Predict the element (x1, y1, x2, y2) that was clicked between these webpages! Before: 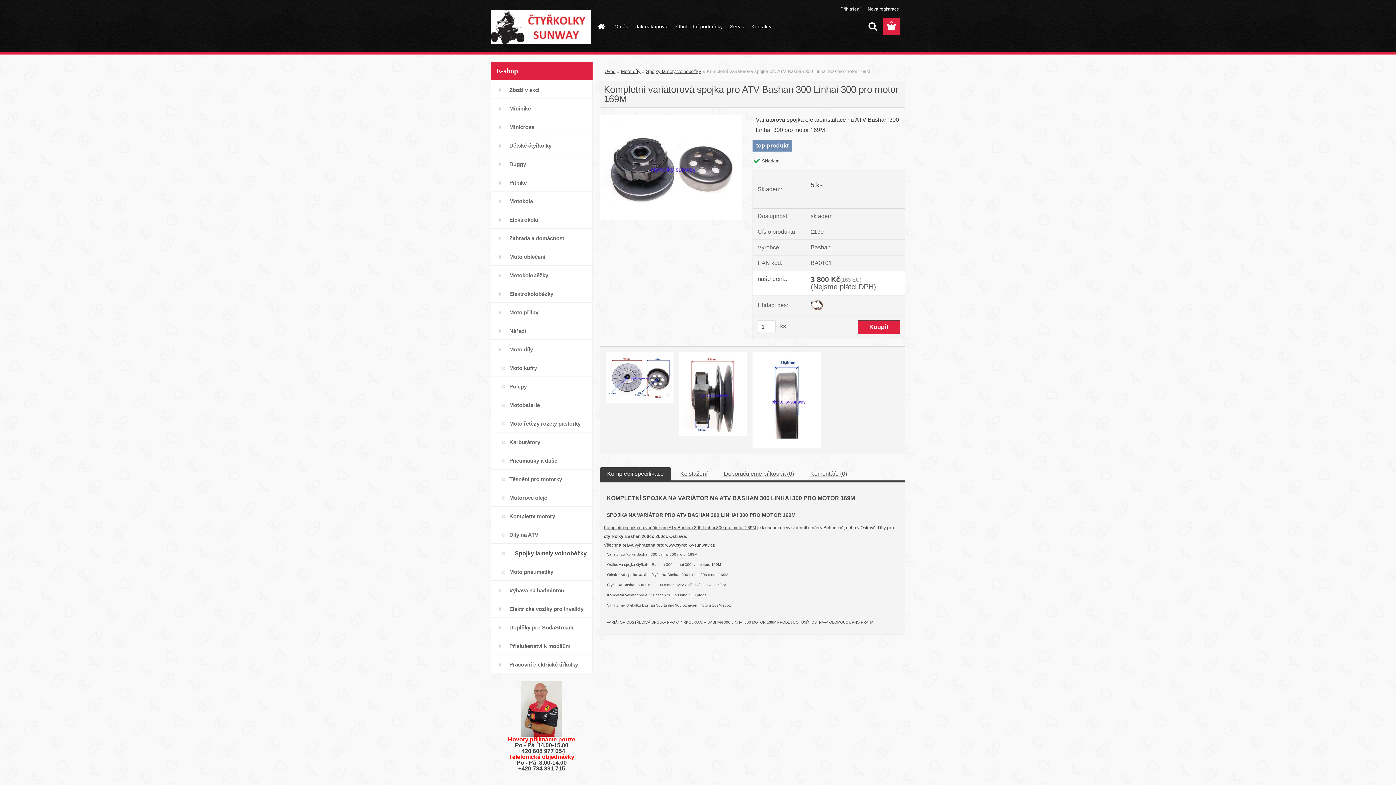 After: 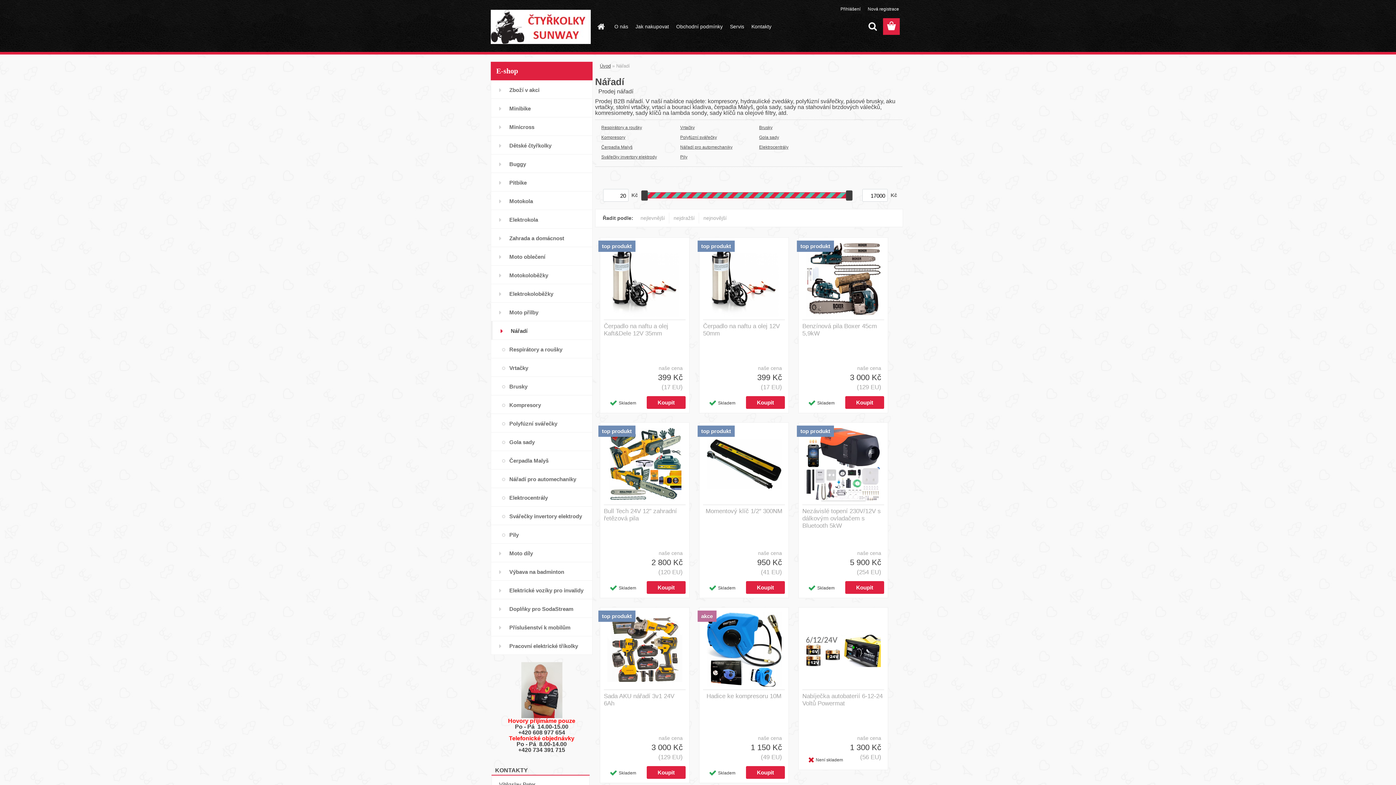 Action: label: Nářadí bbox: (490, 321, 592, 340)